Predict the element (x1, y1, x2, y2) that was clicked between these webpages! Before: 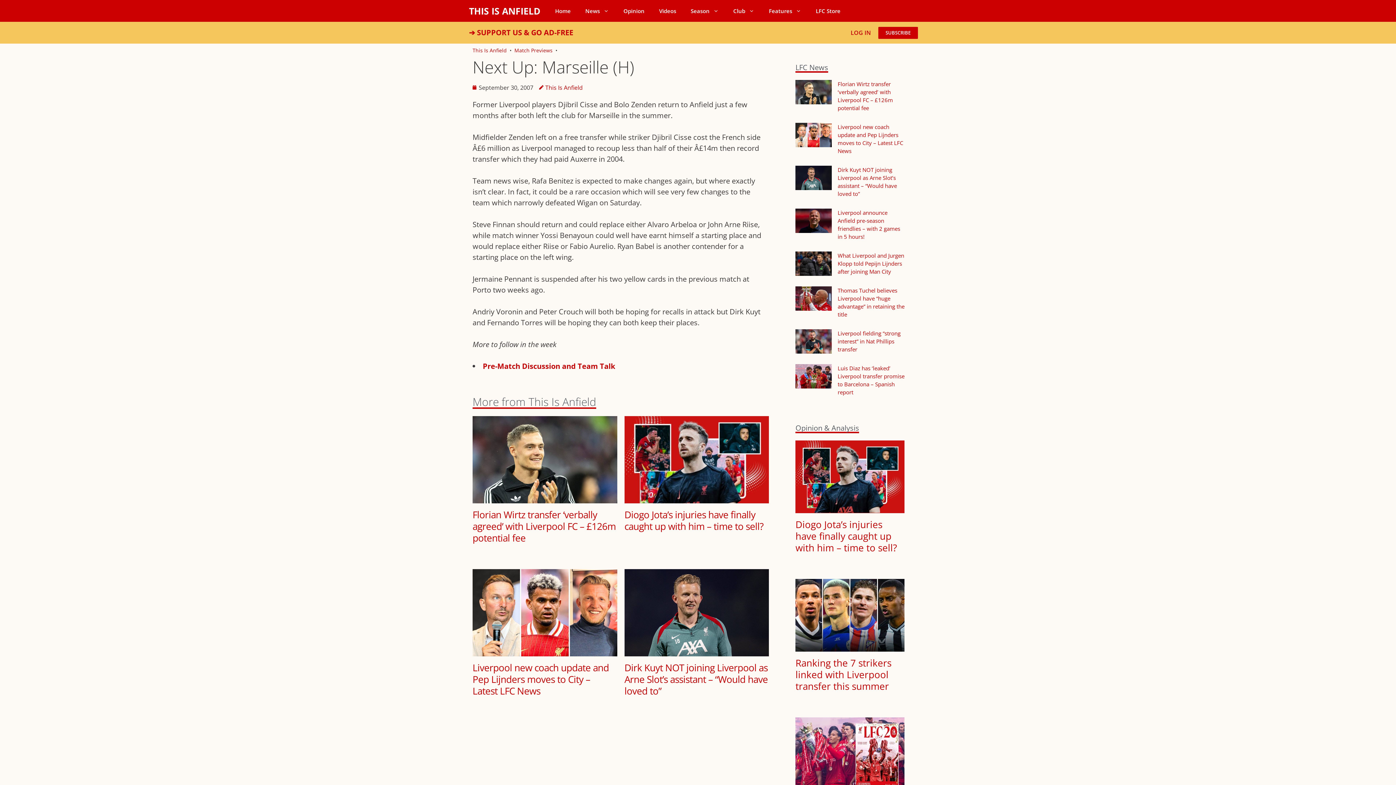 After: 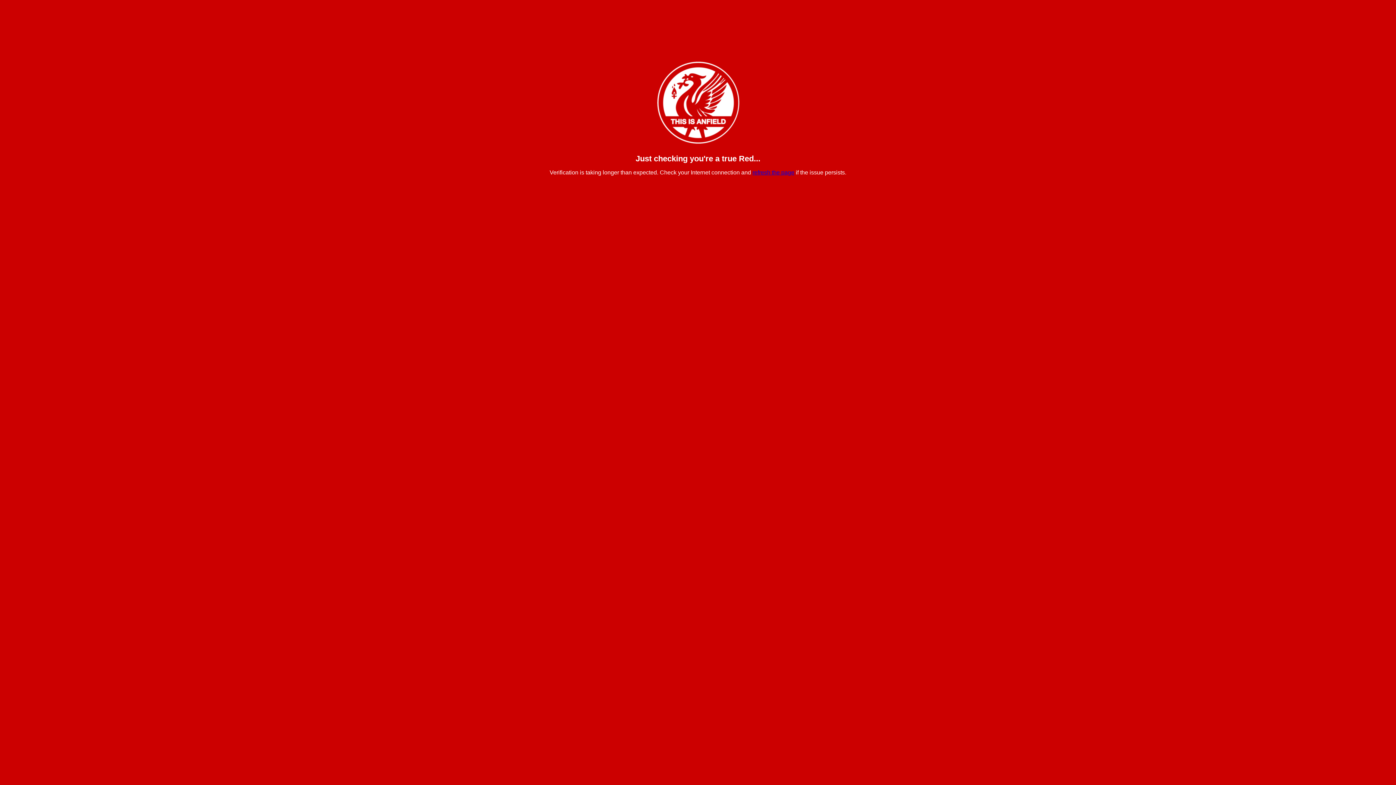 Action: bbox: (850, 28, 871, 36) label: LOG IN